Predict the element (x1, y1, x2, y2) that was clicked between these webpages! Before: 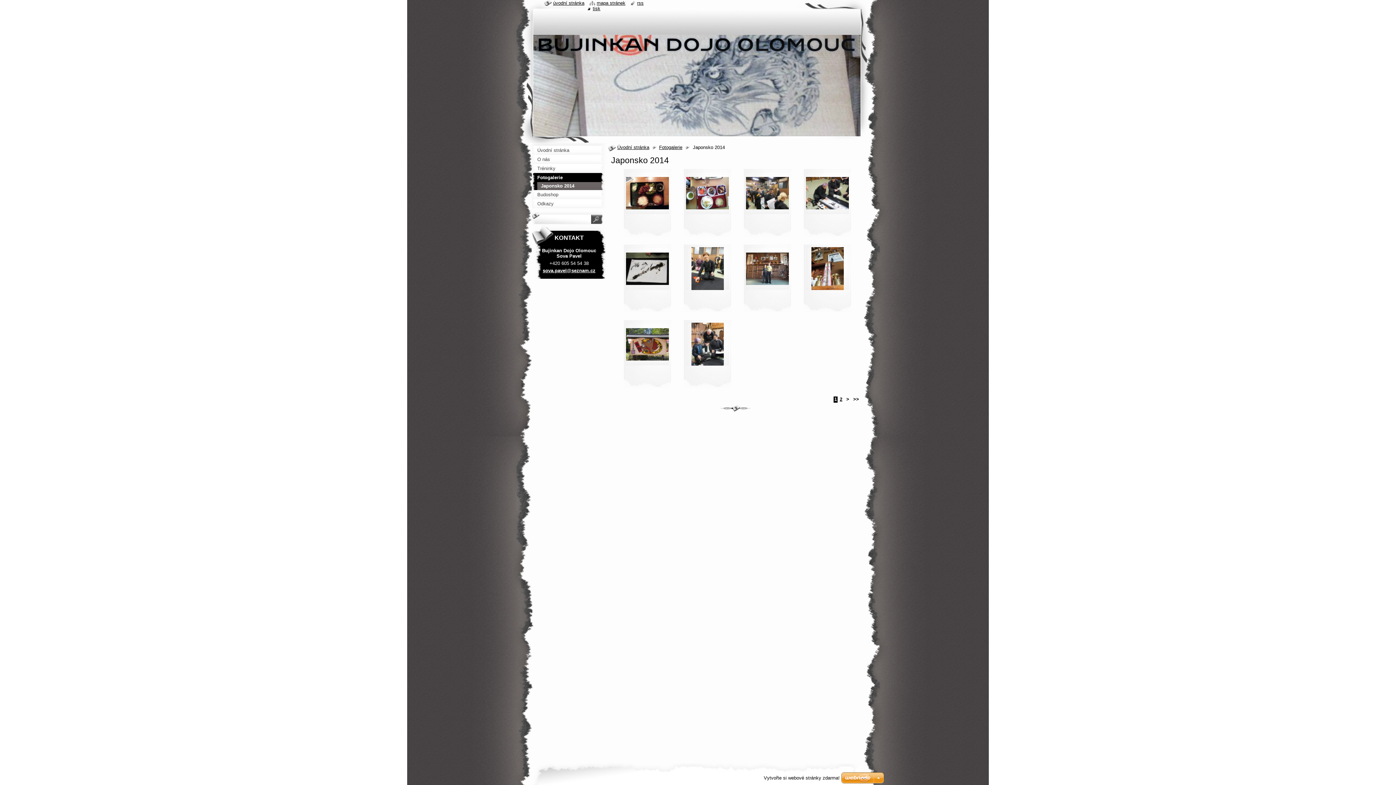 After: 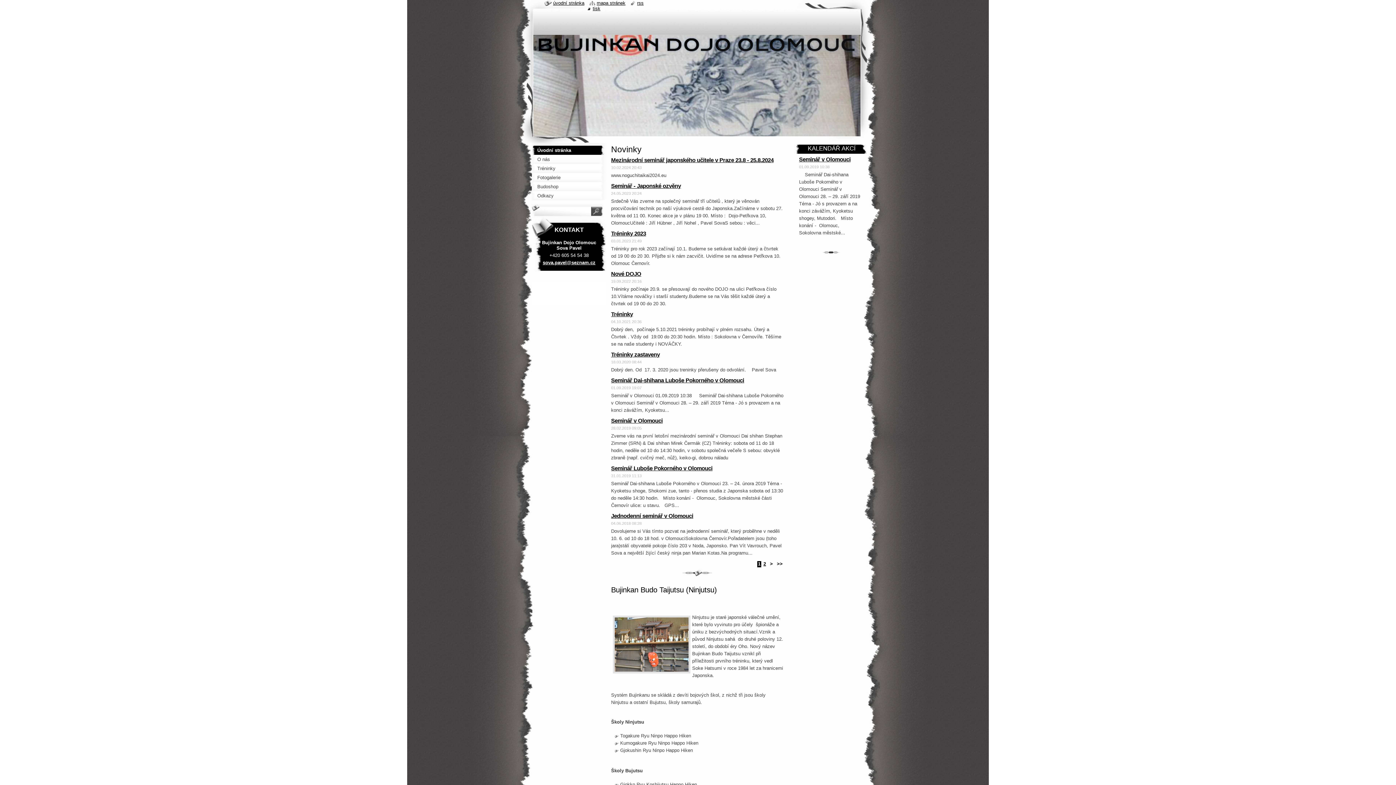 Action: bbox: (544, 0, 584, 5) label: úvodní stránka